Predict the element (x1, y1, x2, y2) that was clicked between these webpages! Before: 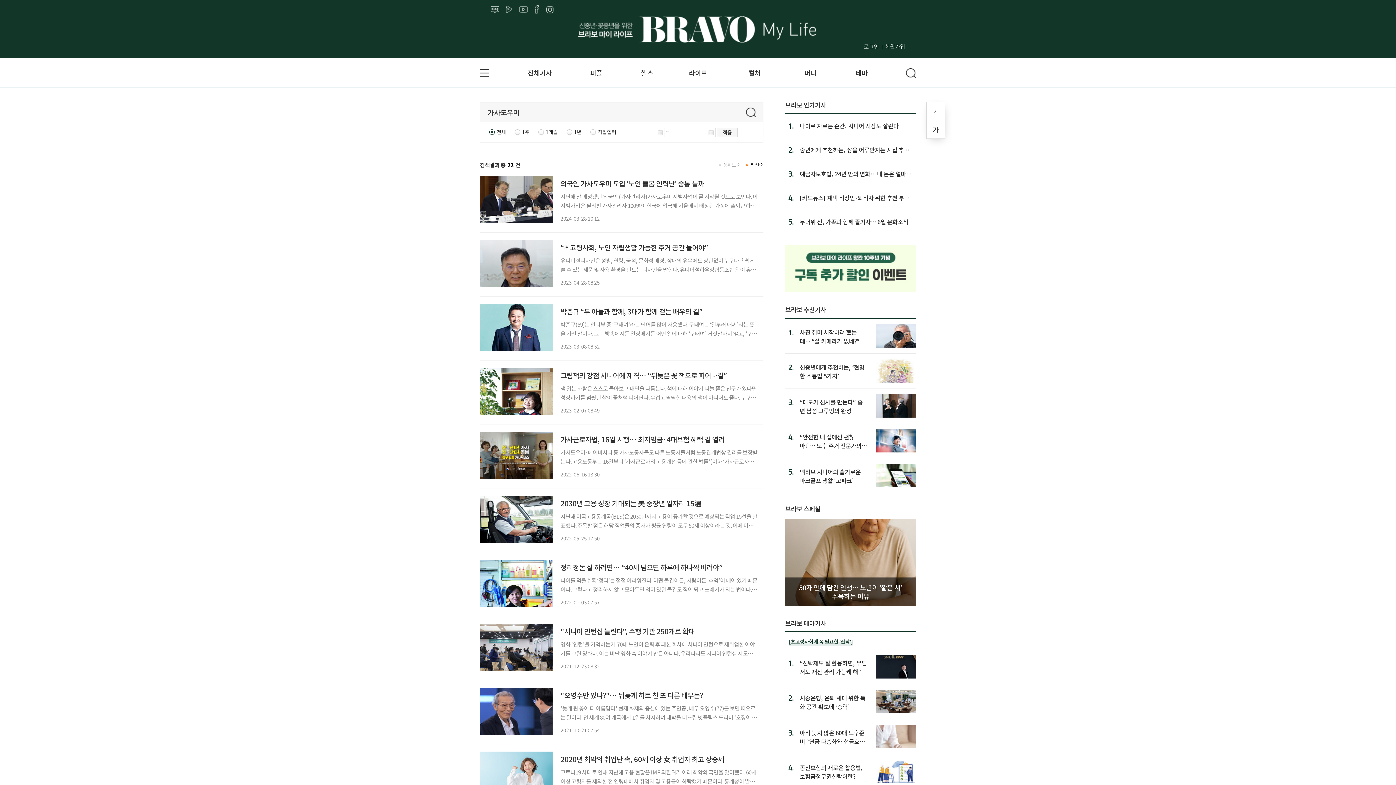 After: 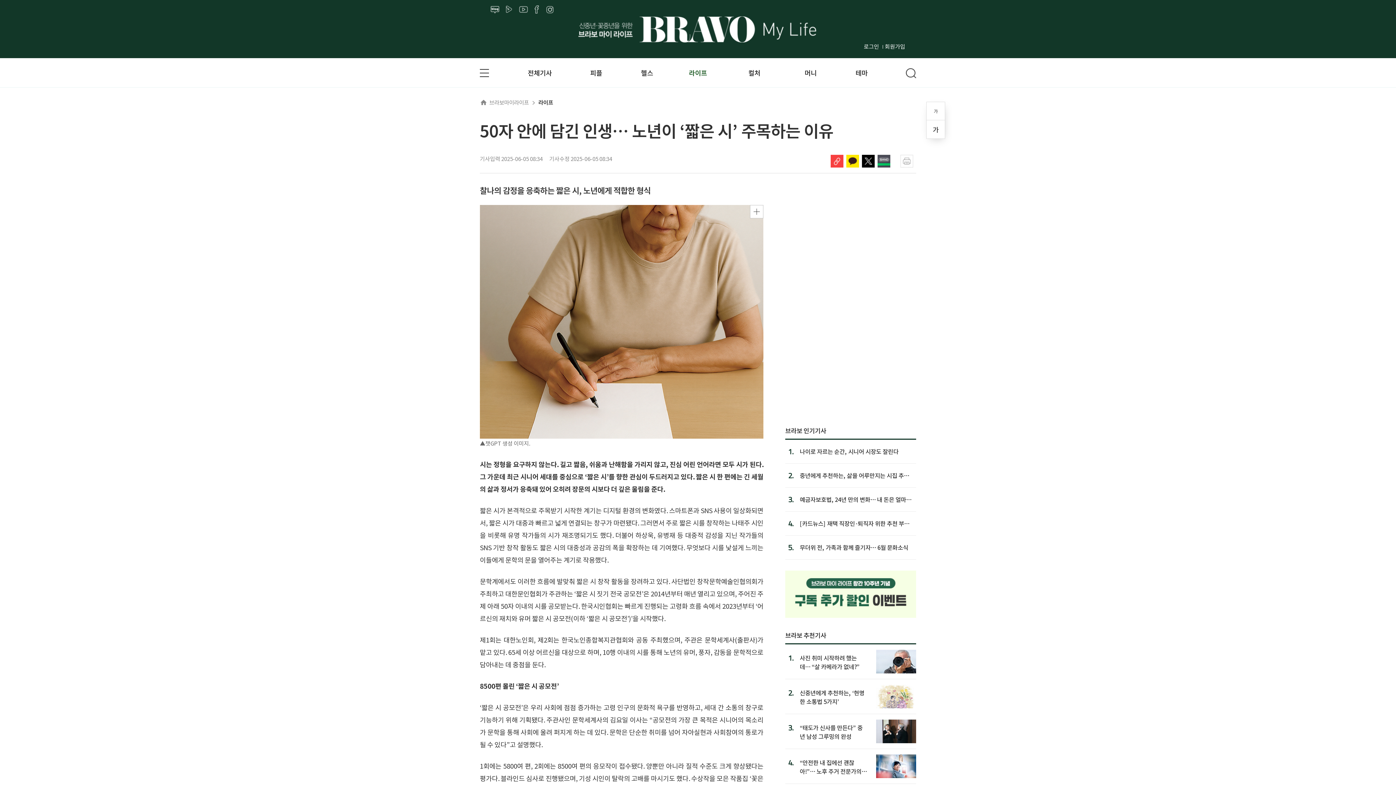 Action: bbox: (796, 583, 905, 600) label: 50자 안에 담긴 인생… 노년이 ‘짧은 시’ 주목하는 이유